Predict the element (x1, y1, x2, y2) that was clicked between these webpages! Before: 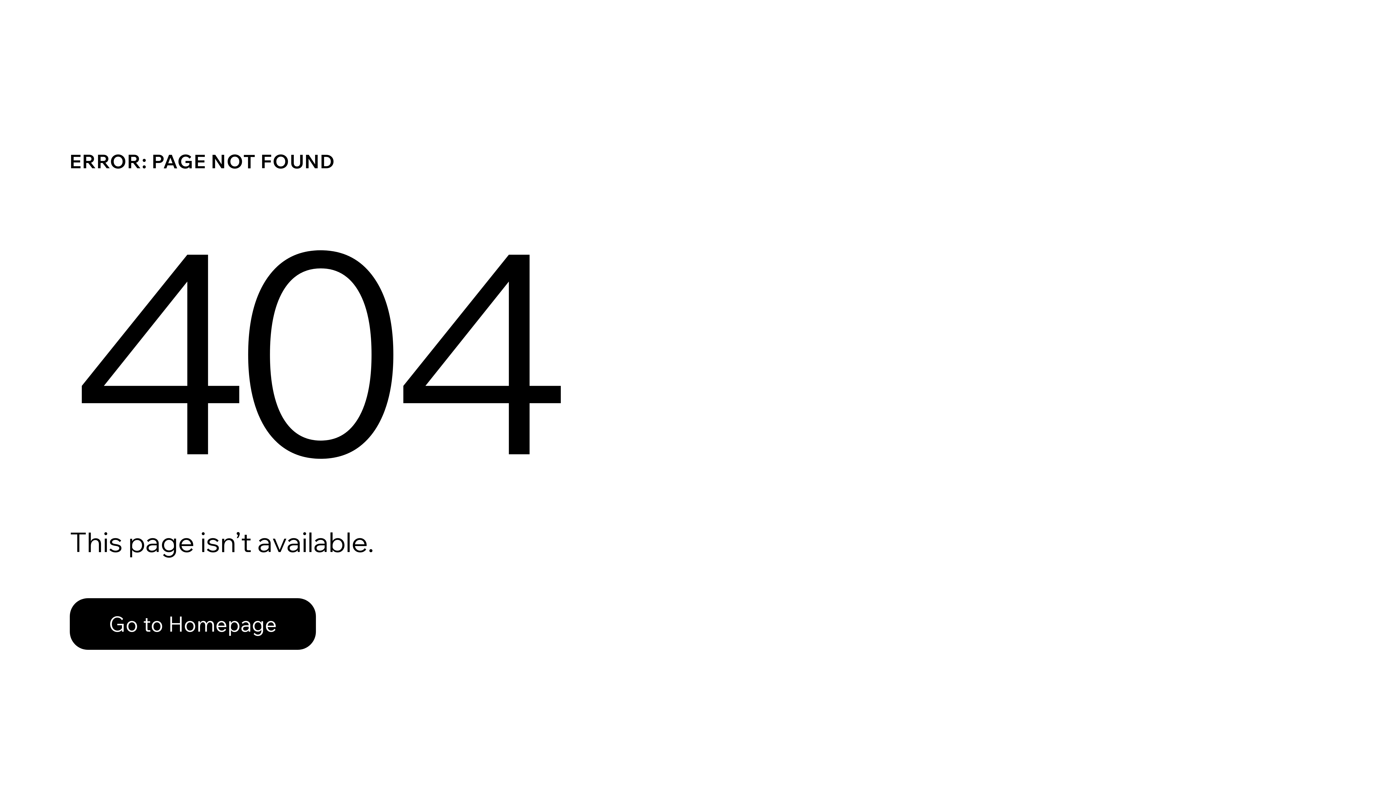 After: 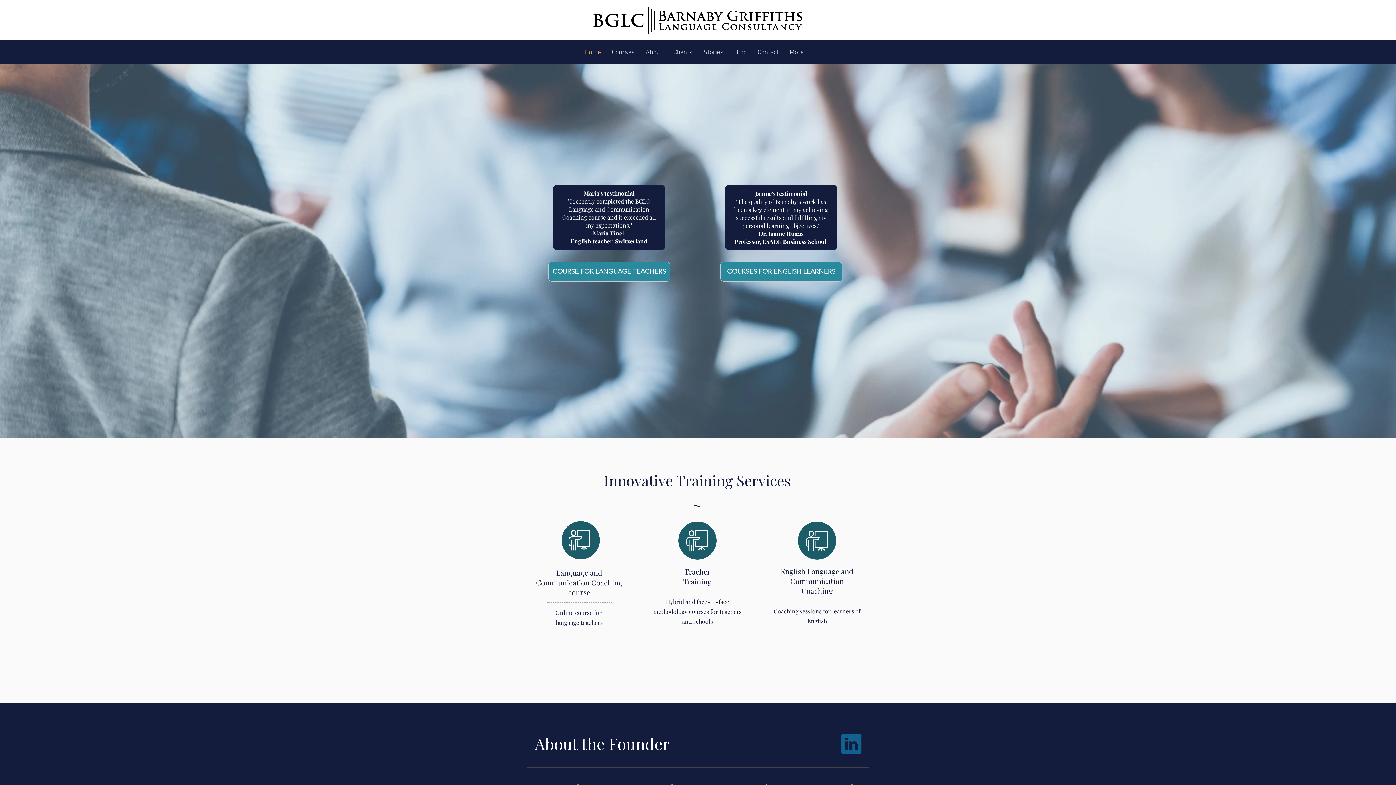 Action: bbox: (69, 582, 768, 659) label: Go to Homepage